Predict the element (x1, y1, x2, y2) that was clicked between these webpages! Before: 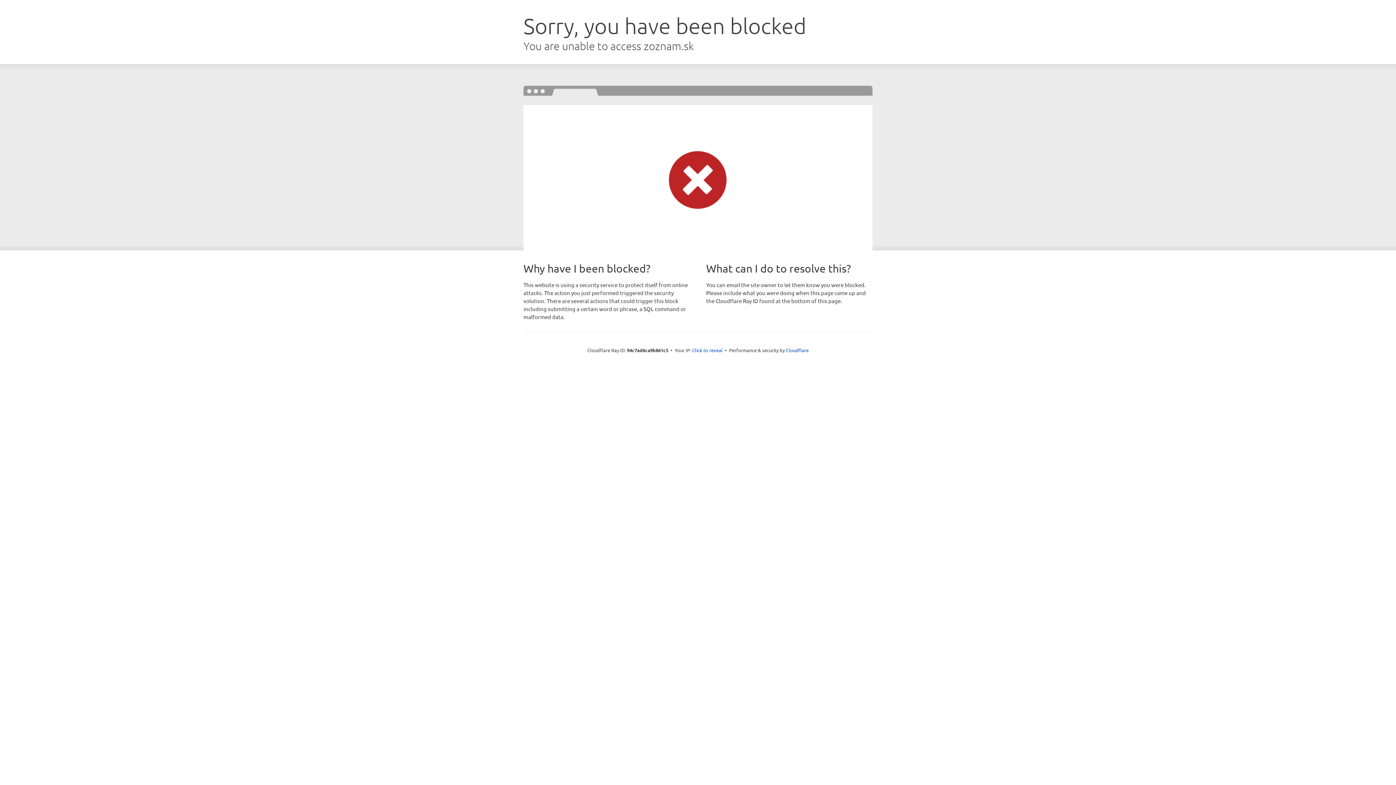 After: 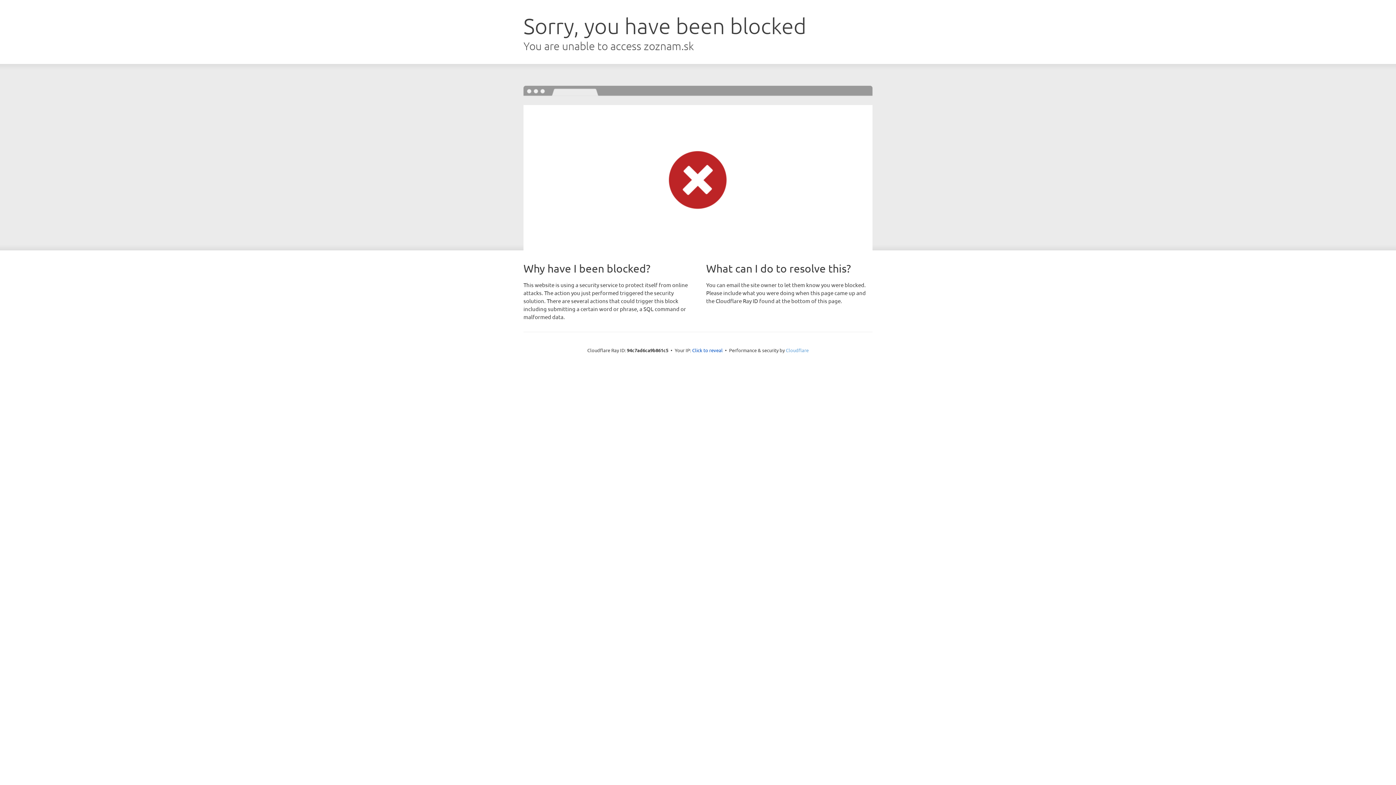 Action: label: Cloudflare bbox: (786, 347, 808, 353)